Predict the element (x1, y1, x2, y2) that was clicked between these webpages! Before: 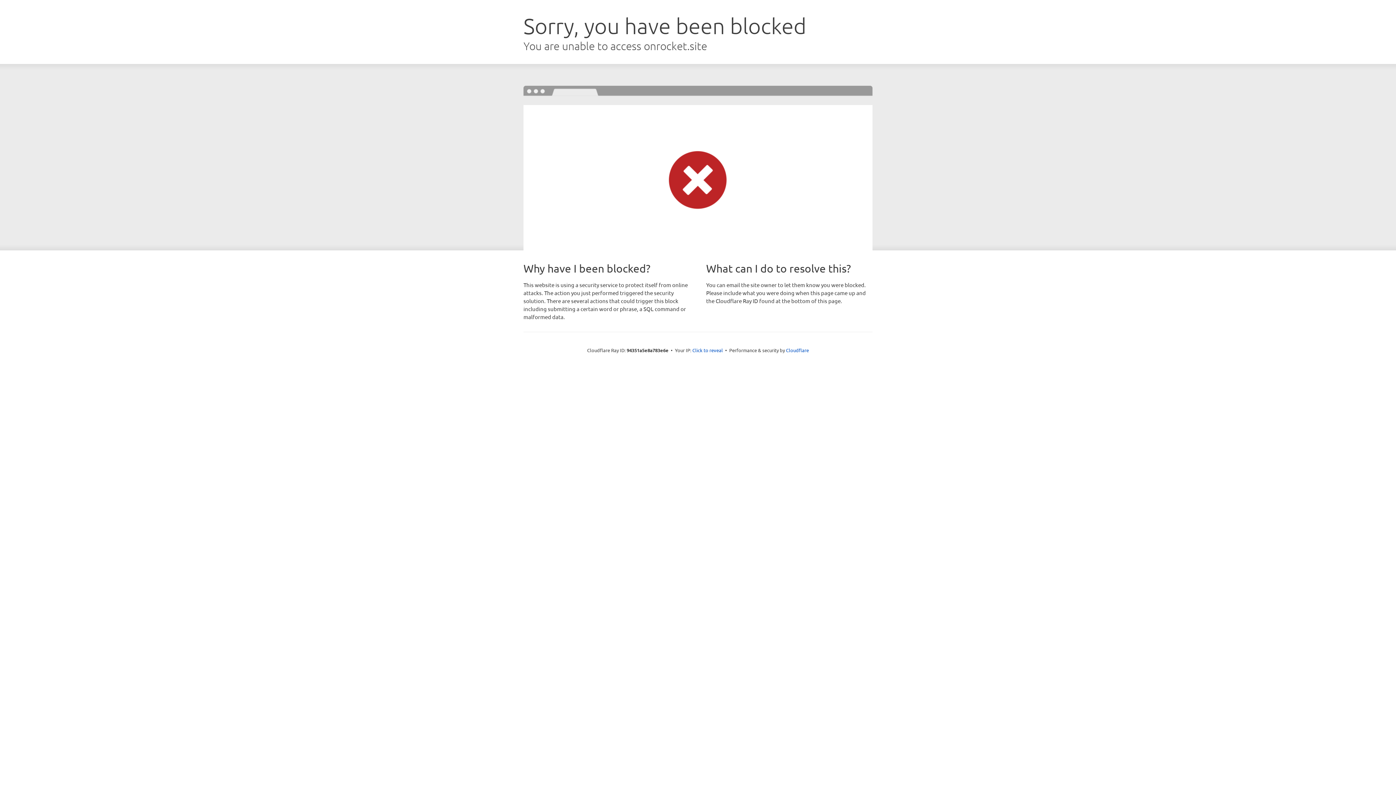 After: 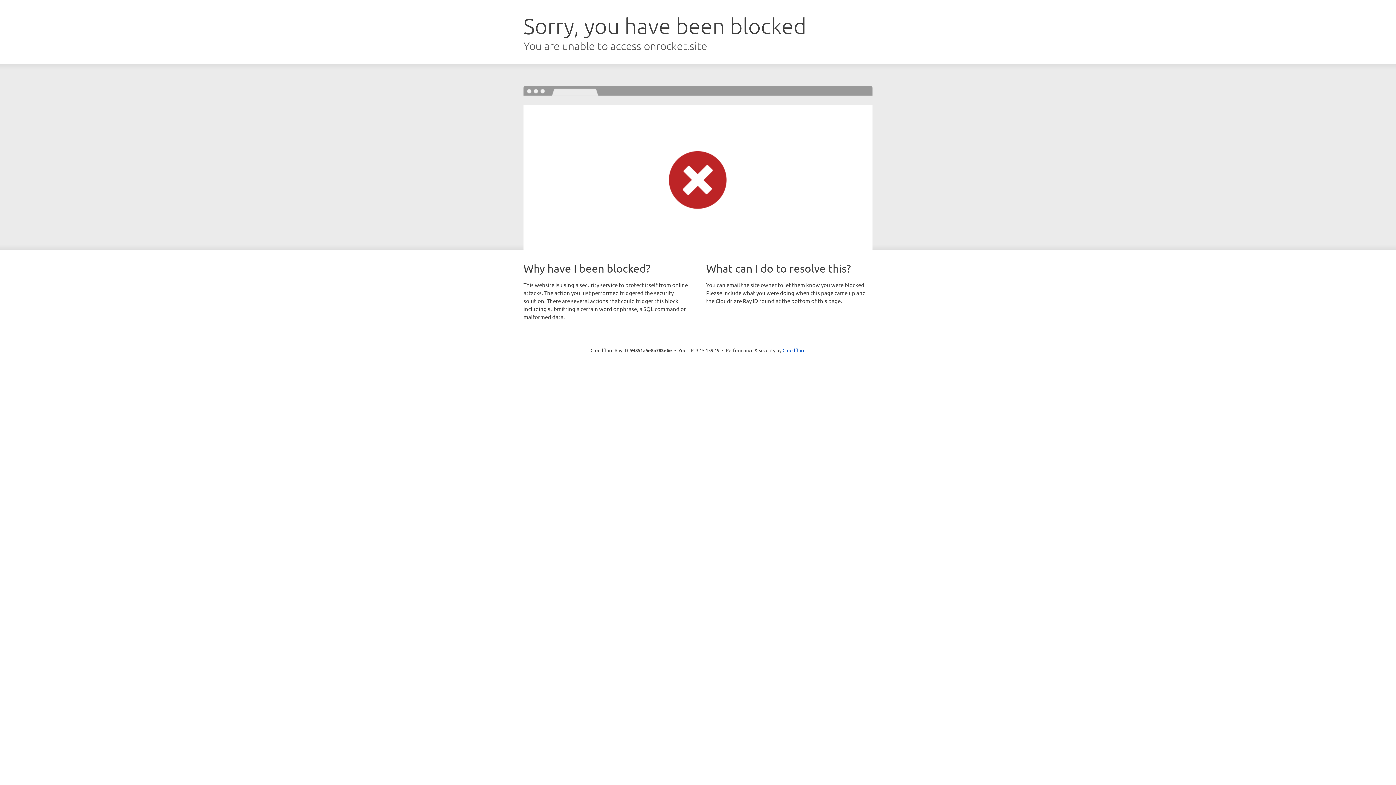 Action: label: Click to reveal bbox: (692, 346, 723, 353)